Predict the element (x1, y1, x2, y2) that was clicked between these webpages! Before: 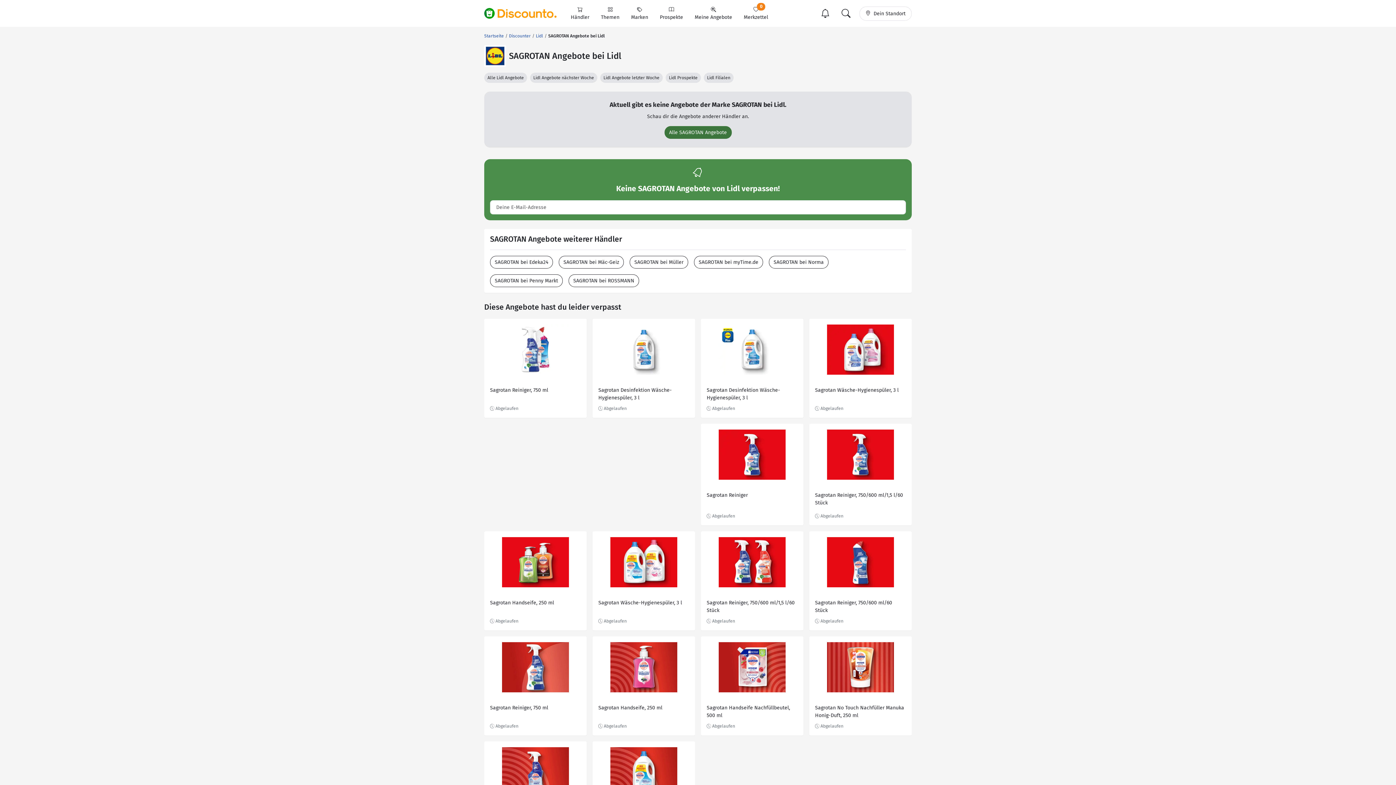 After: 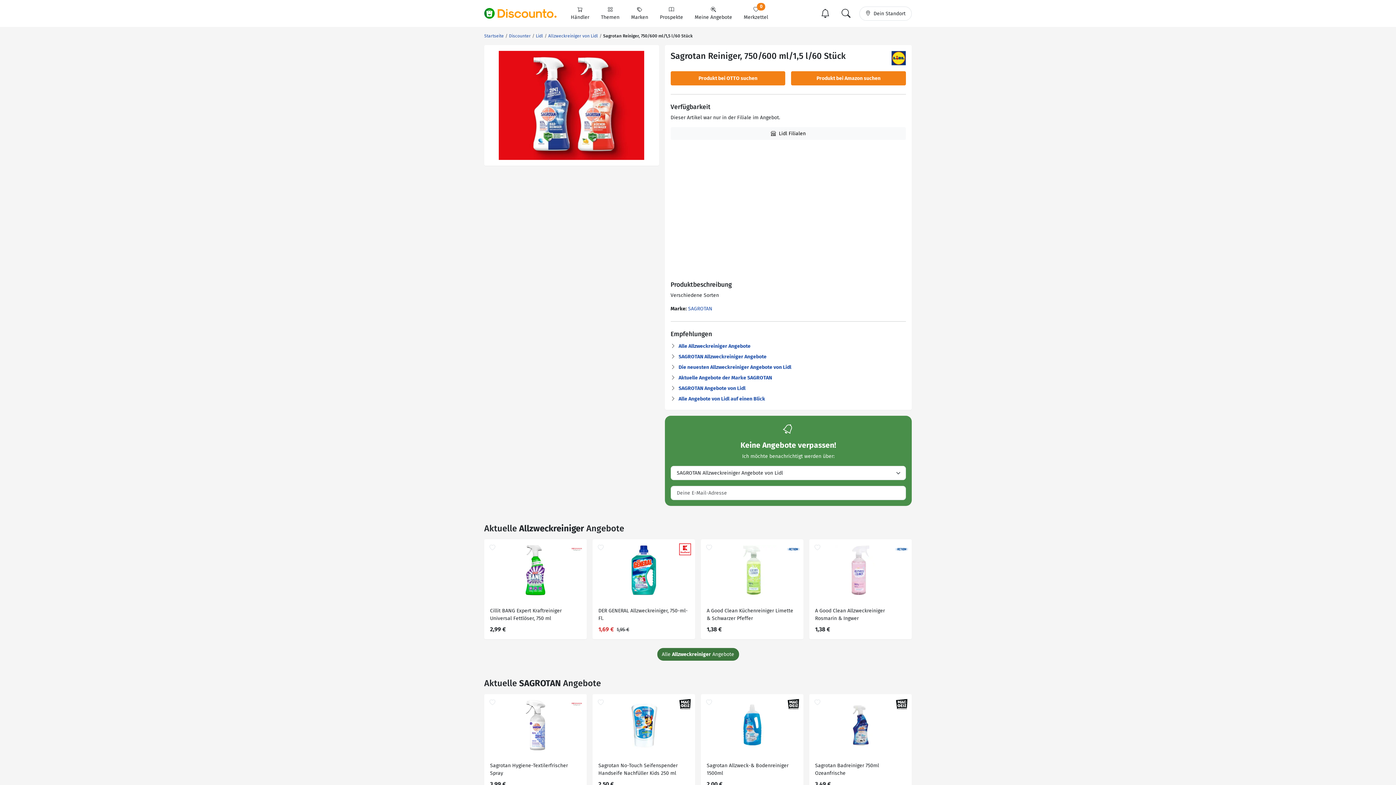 Action: bbox: (701, 531, 803, 593)